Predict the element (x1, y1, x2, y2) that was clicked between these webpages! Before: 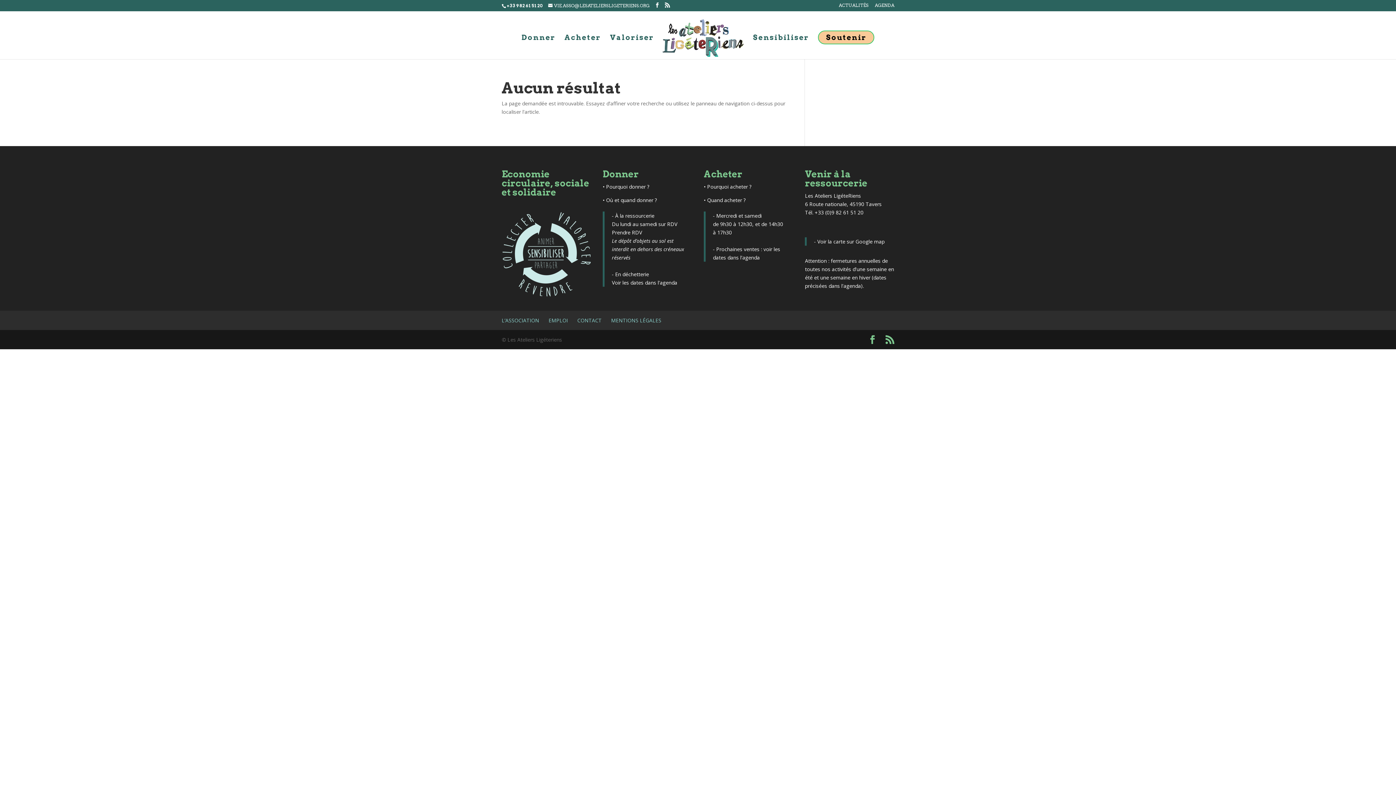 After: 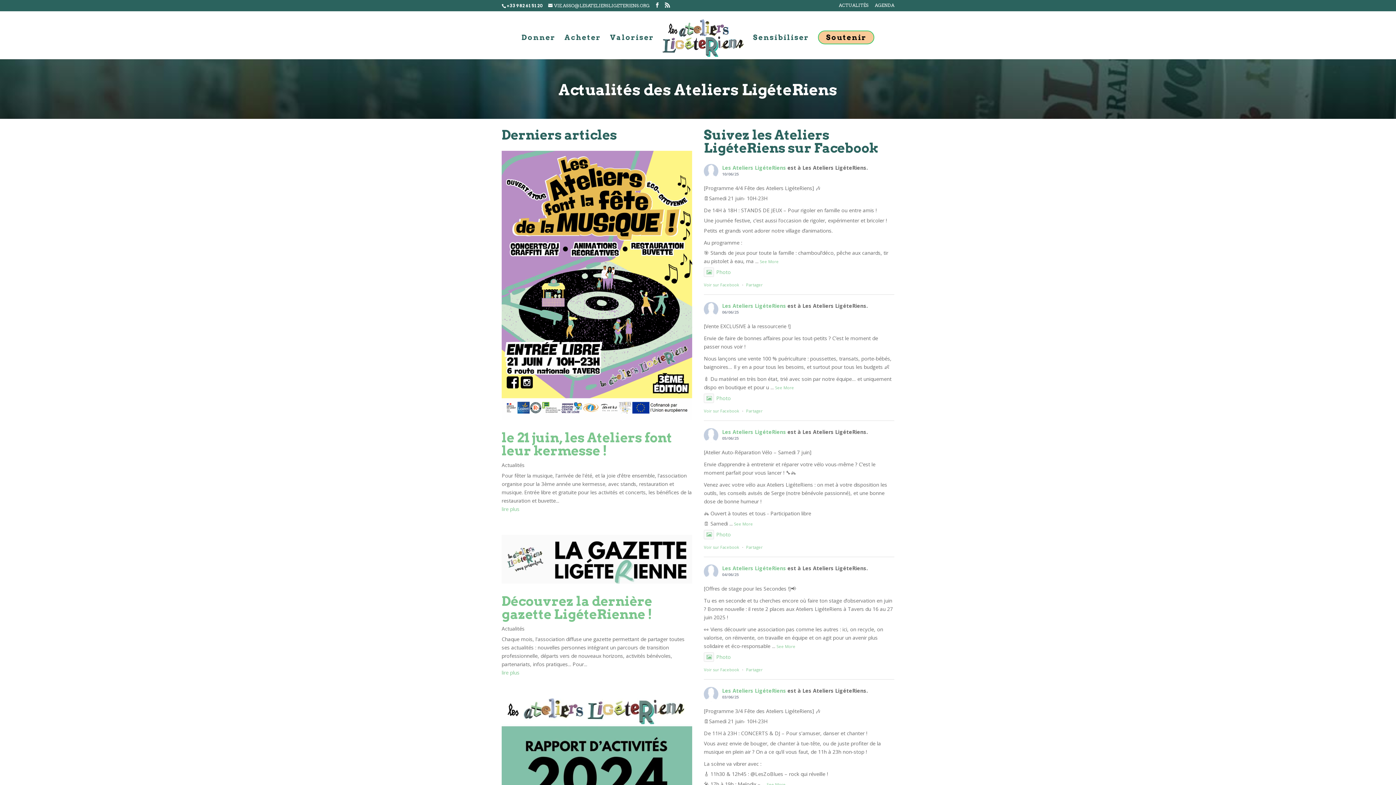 Action: bbox: (838, 3, 868, 10) label: ACTUALITÉS